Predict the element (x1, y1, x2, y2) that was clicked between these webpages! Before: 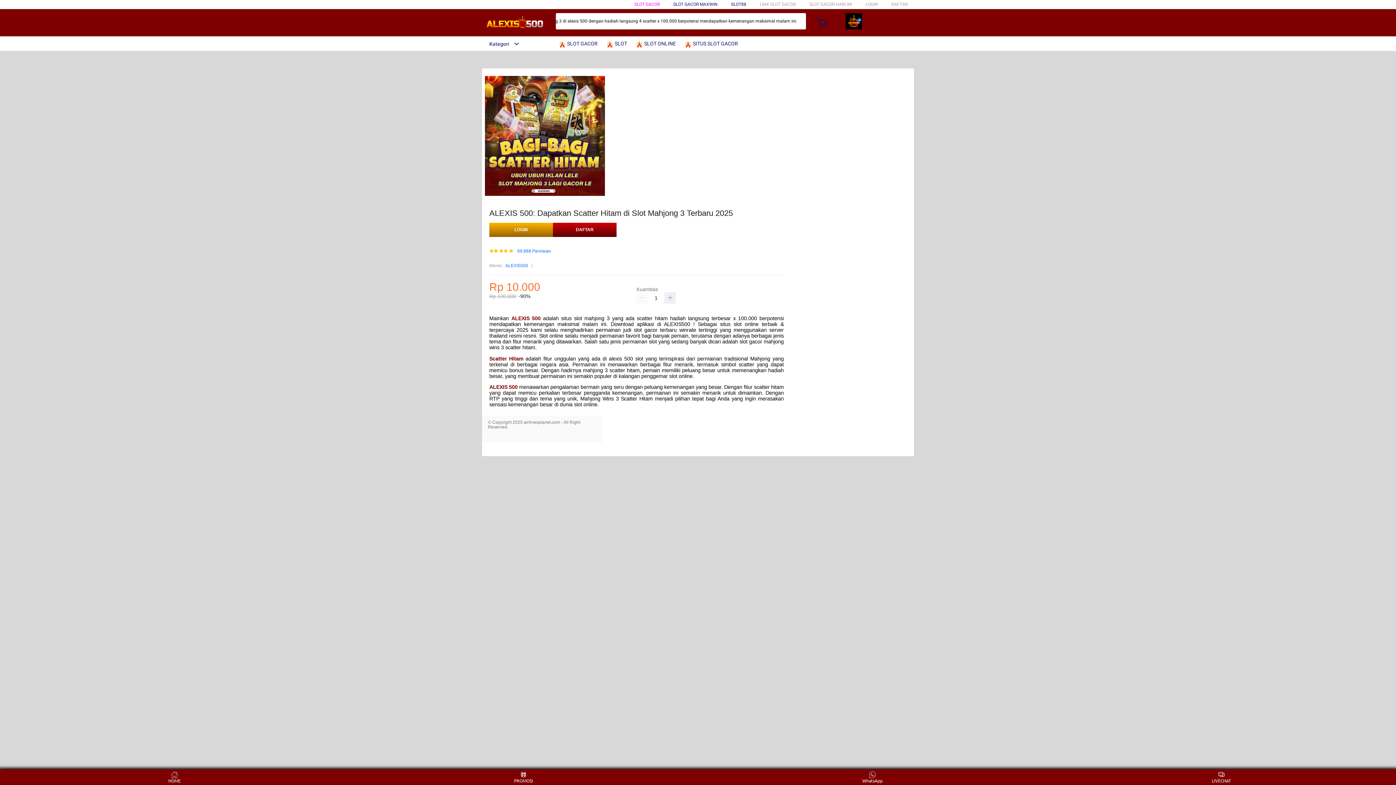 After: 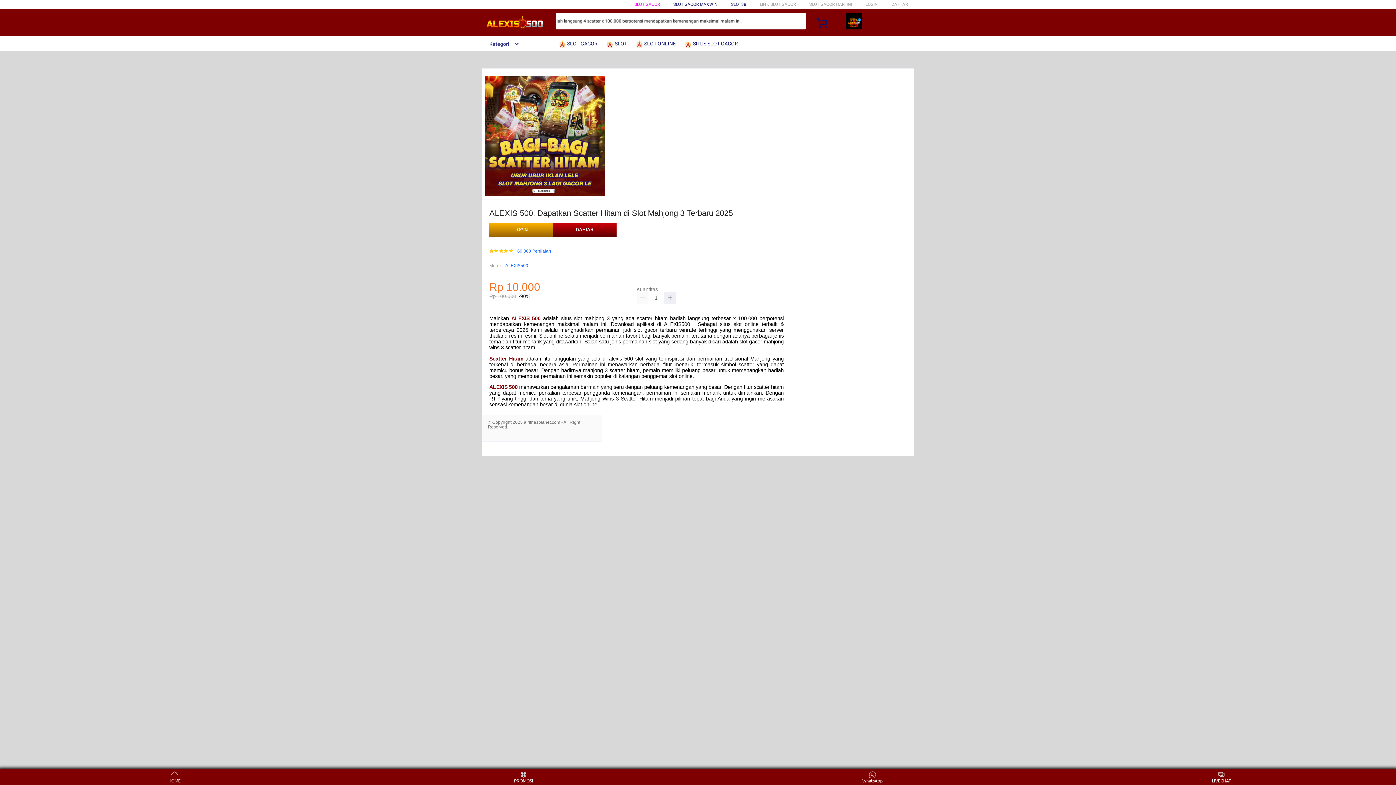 Action: bbox: (684, 36, 741, 50) label:  SITUS SLOT GACOR